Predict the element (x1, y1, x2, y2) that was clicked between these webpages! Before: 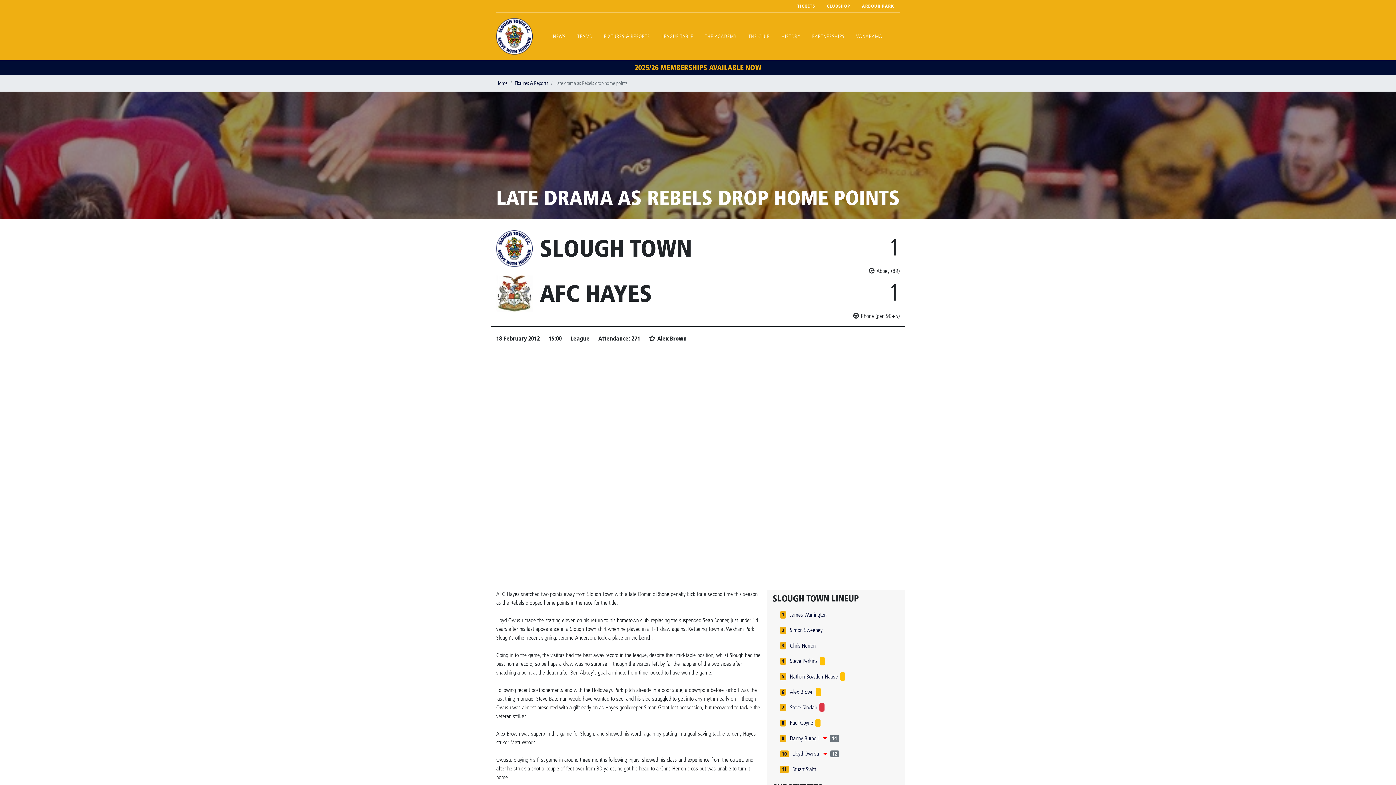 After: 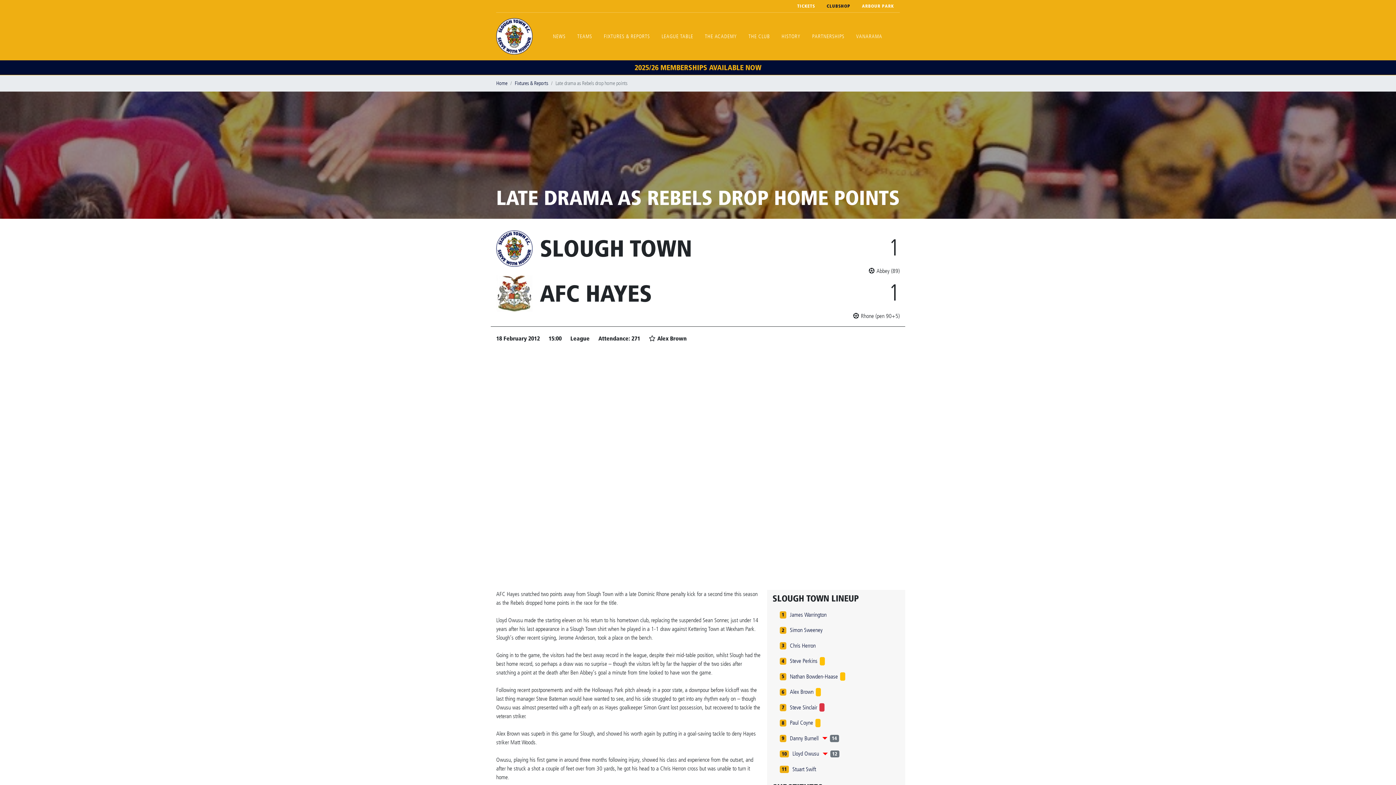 Action: label: CLUBSHOP bbox: (821, 0, 856, 12)